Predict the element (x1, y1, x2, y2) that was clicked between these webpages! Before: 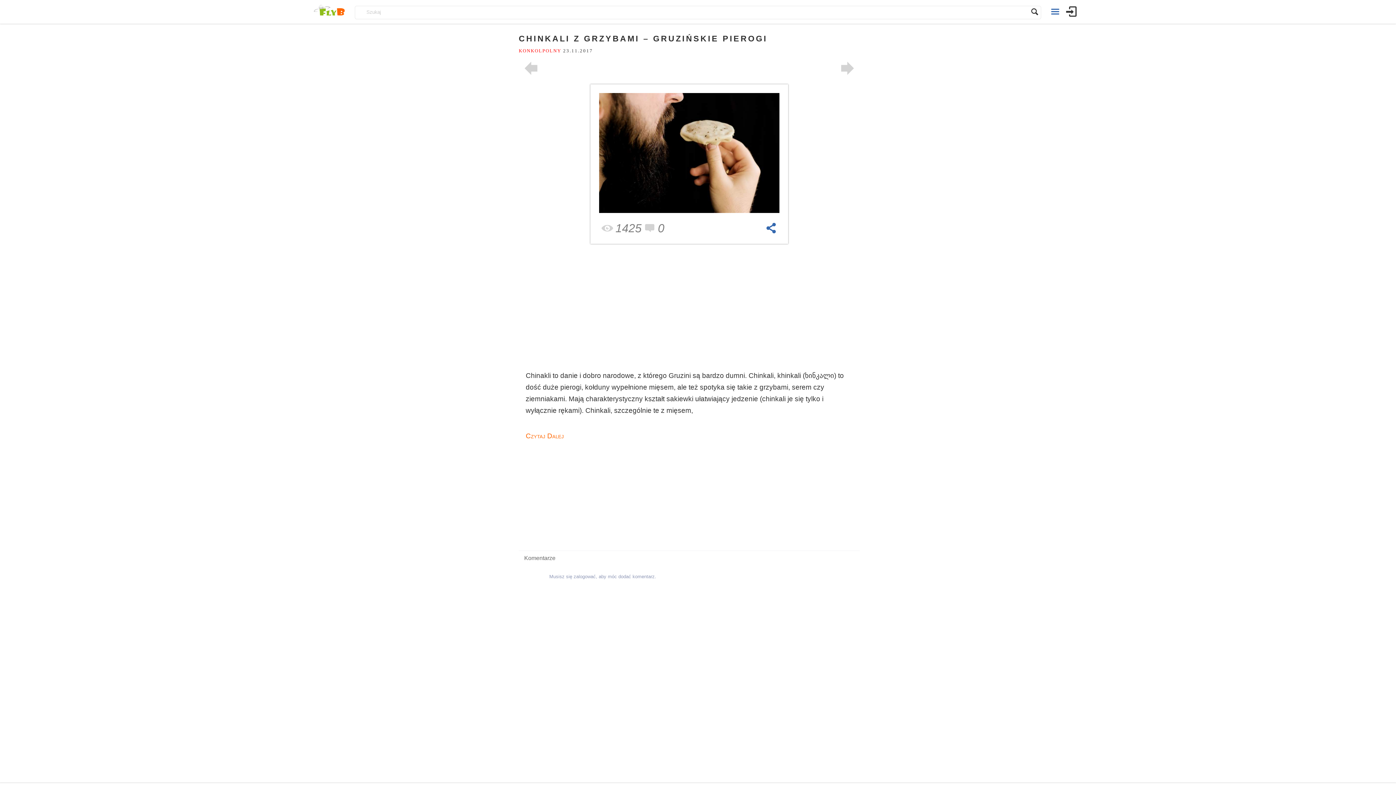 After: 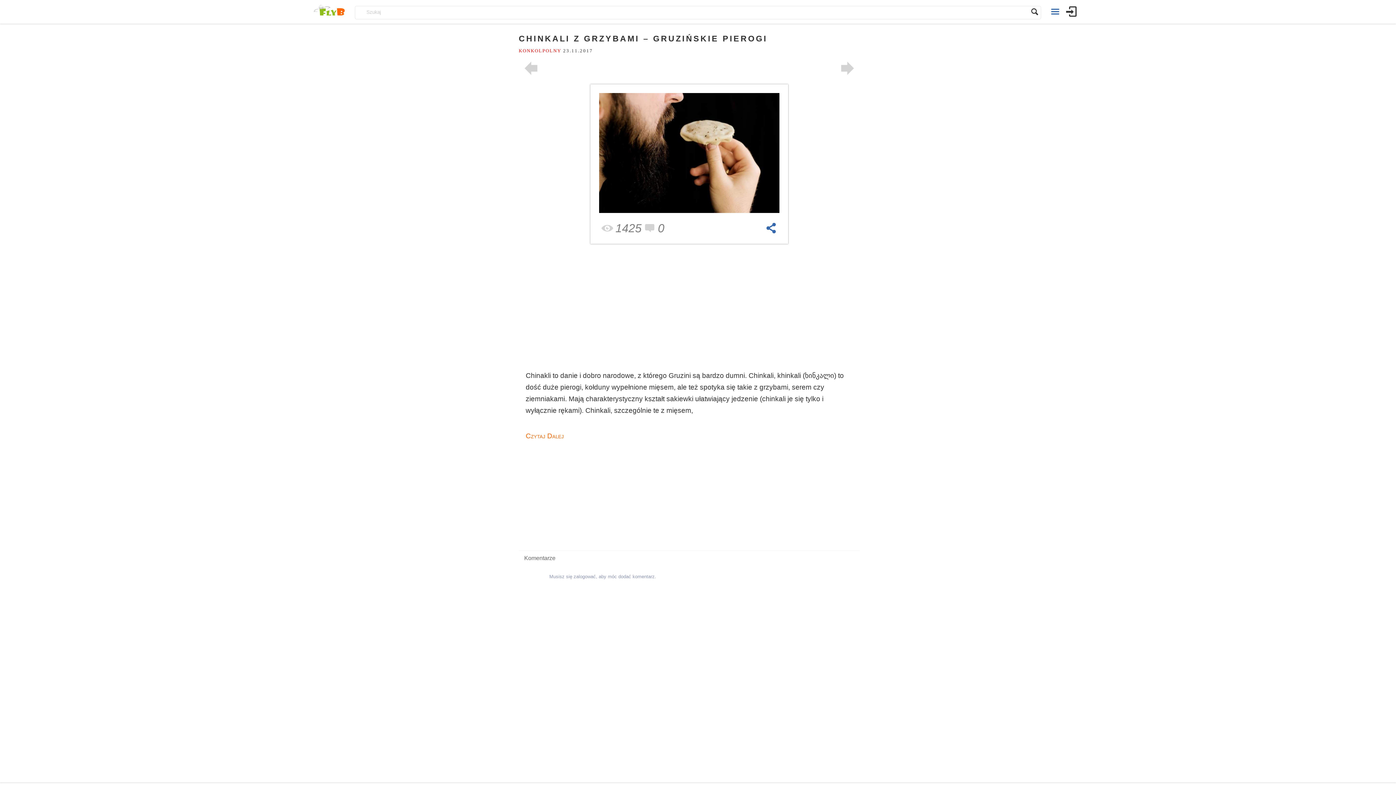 Action: bbox: (525, 430, 853, 442) label: Czytaj Dalej